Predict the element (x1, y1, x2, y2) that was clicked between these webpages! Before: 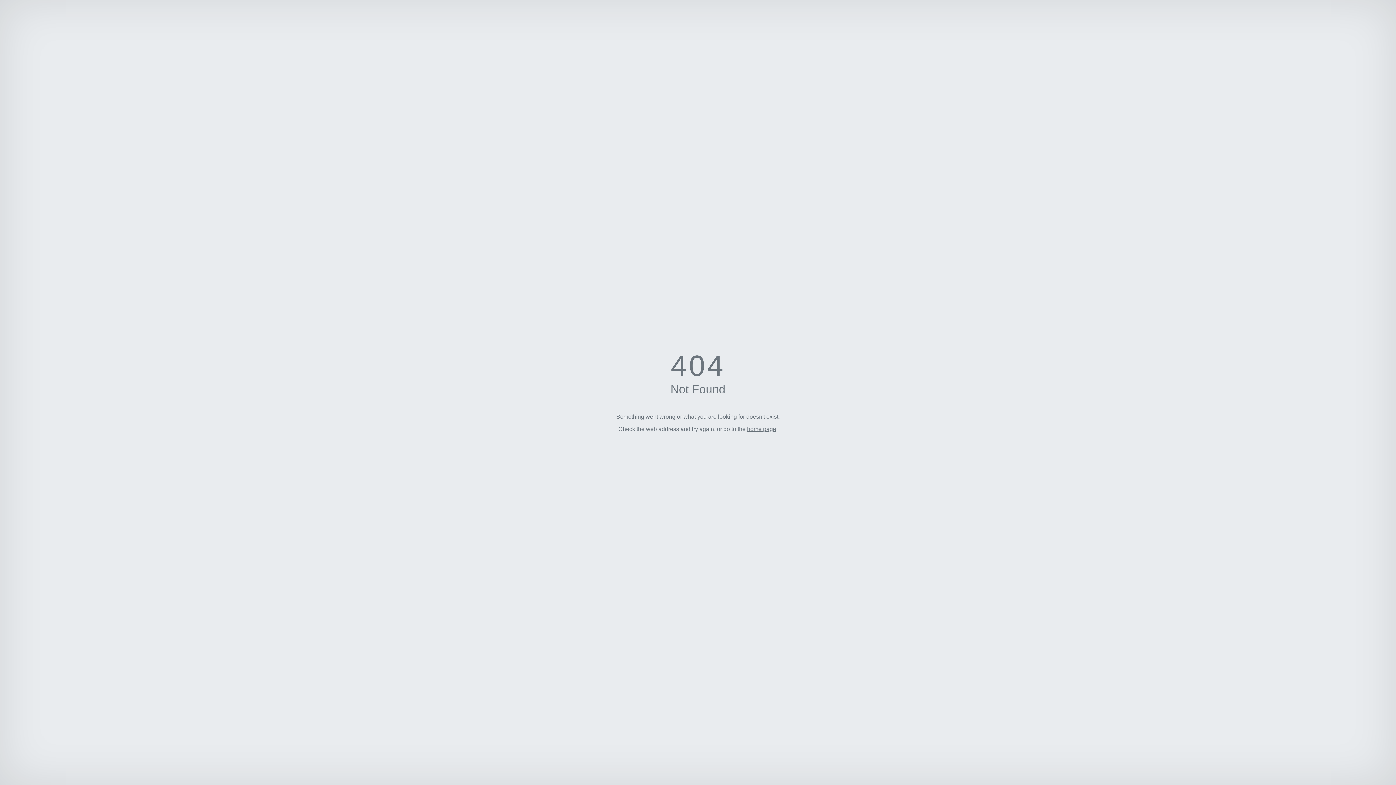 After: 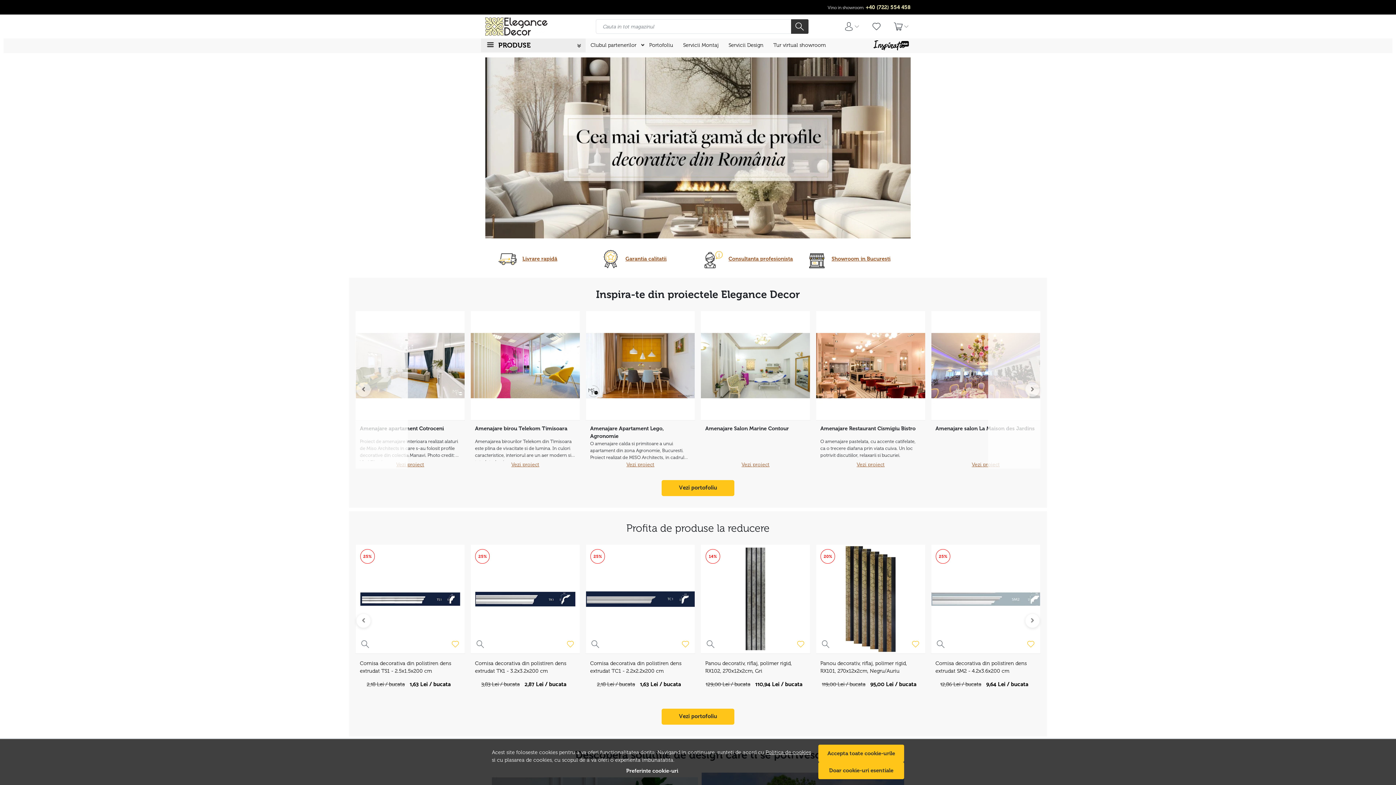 Action: label: home page bbox: (747, 426, 776, 432)